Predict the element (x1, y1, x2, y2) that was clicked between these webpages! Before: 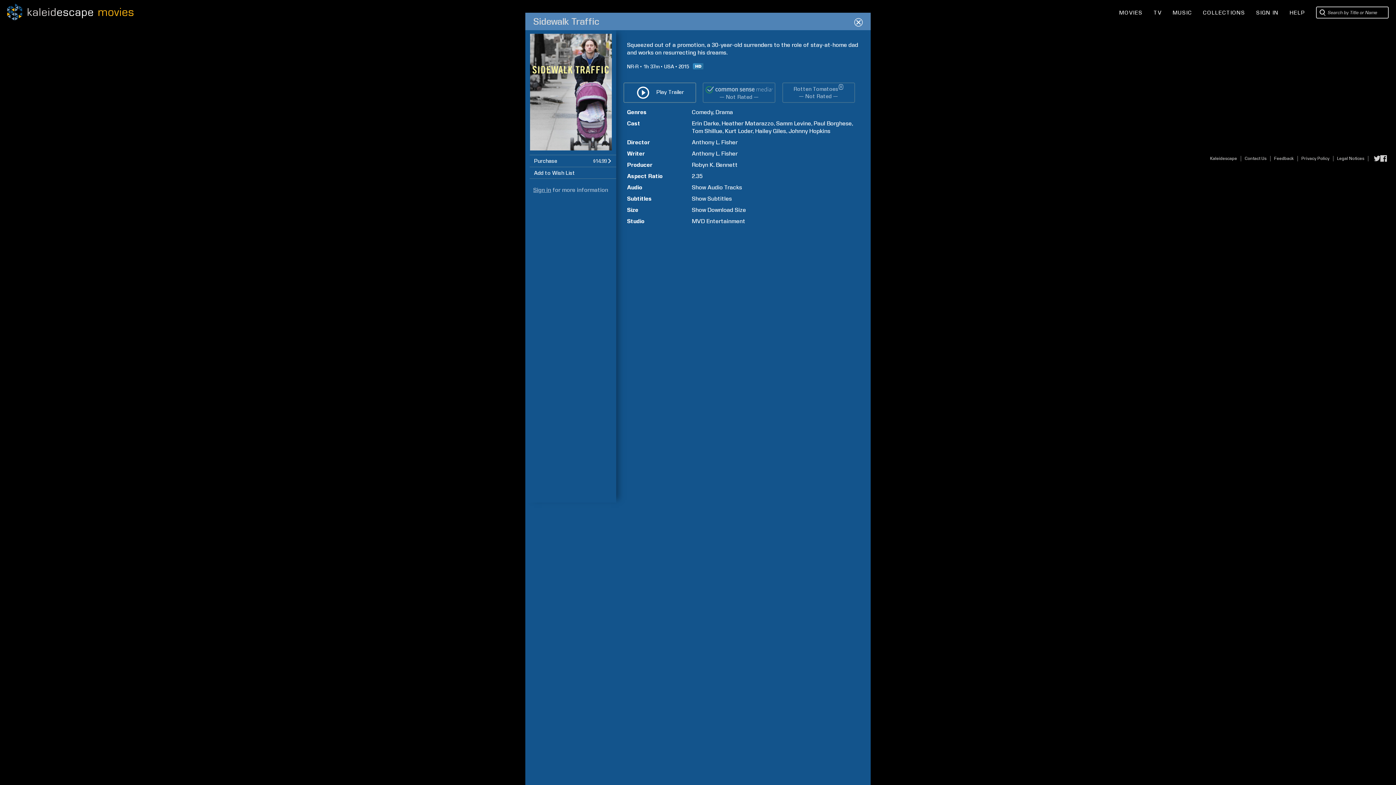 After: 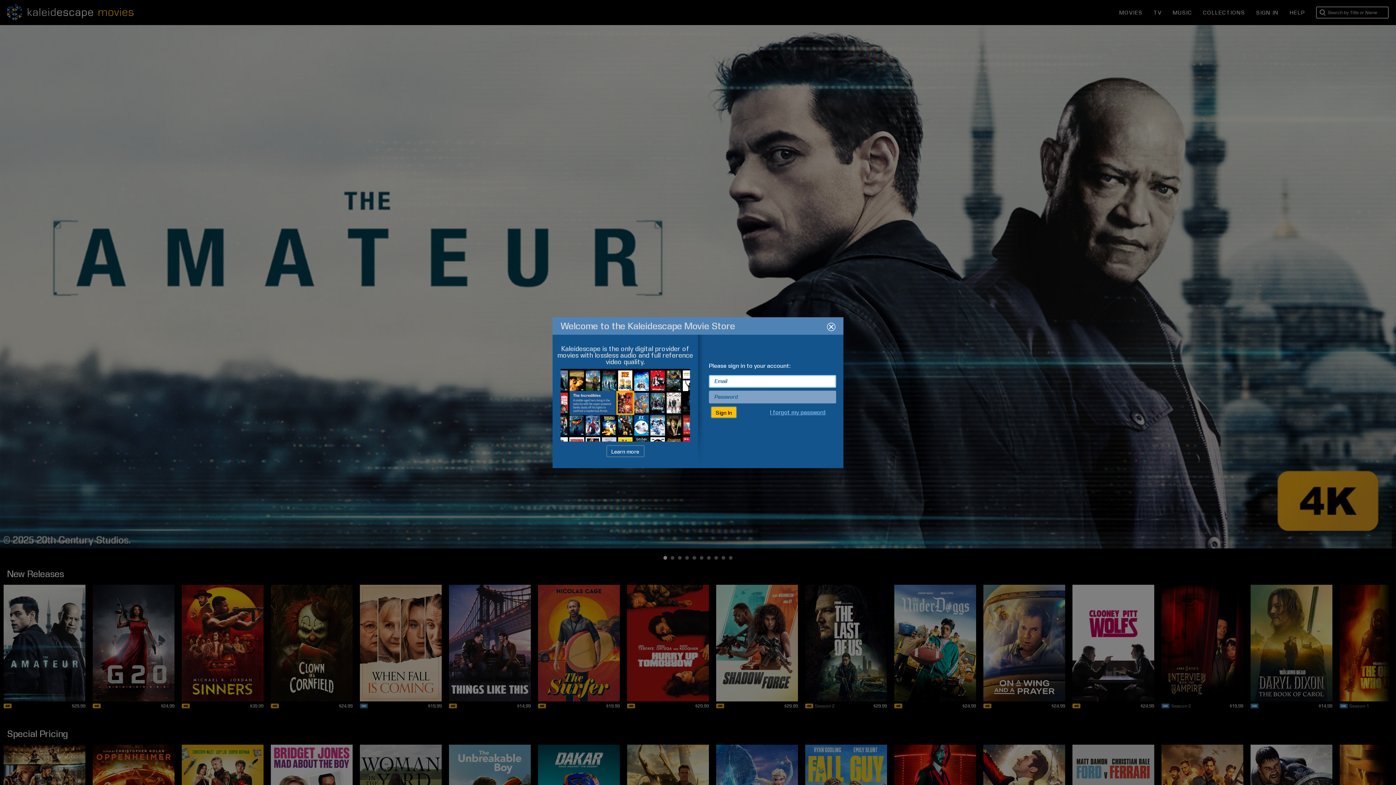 Action: bbox: (1251, 6, 1284, 18) label: SIGN IN